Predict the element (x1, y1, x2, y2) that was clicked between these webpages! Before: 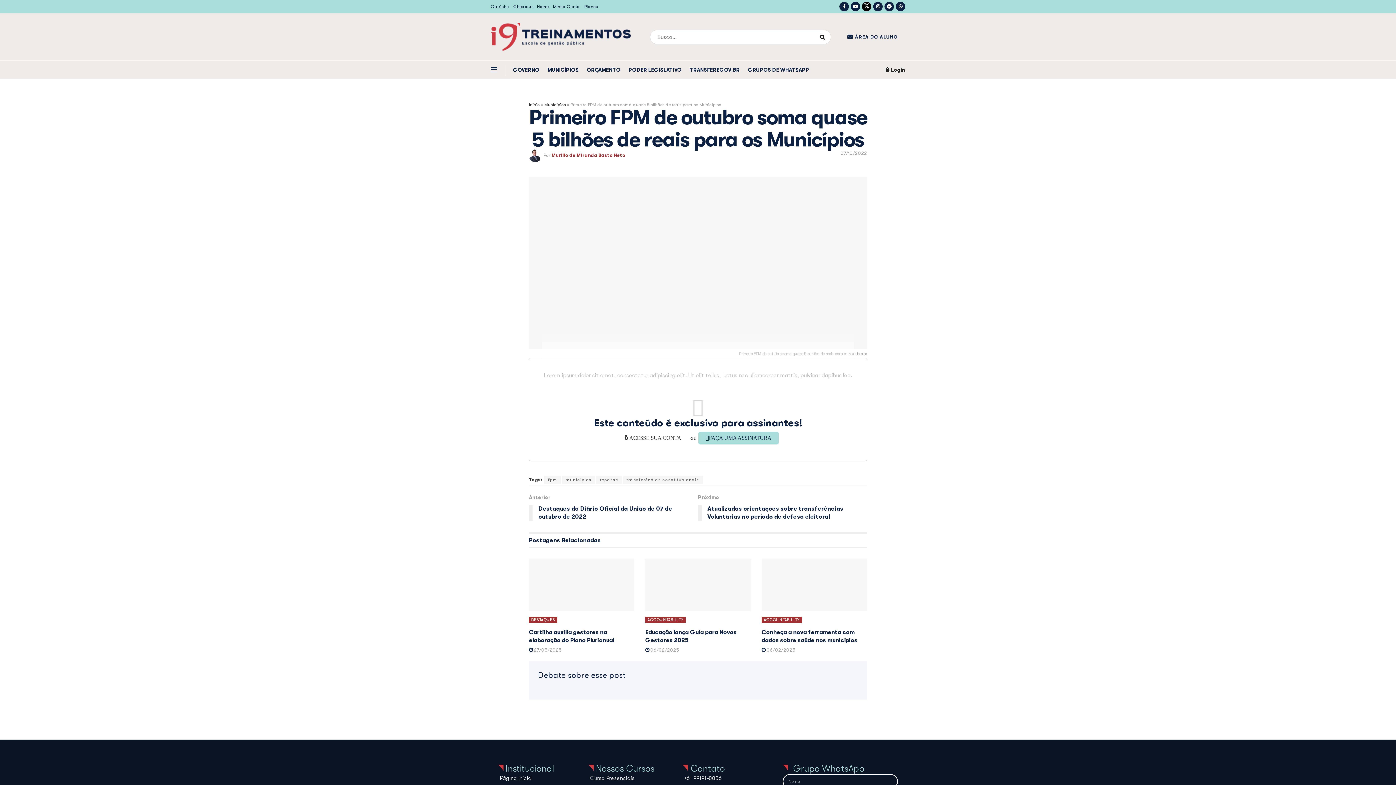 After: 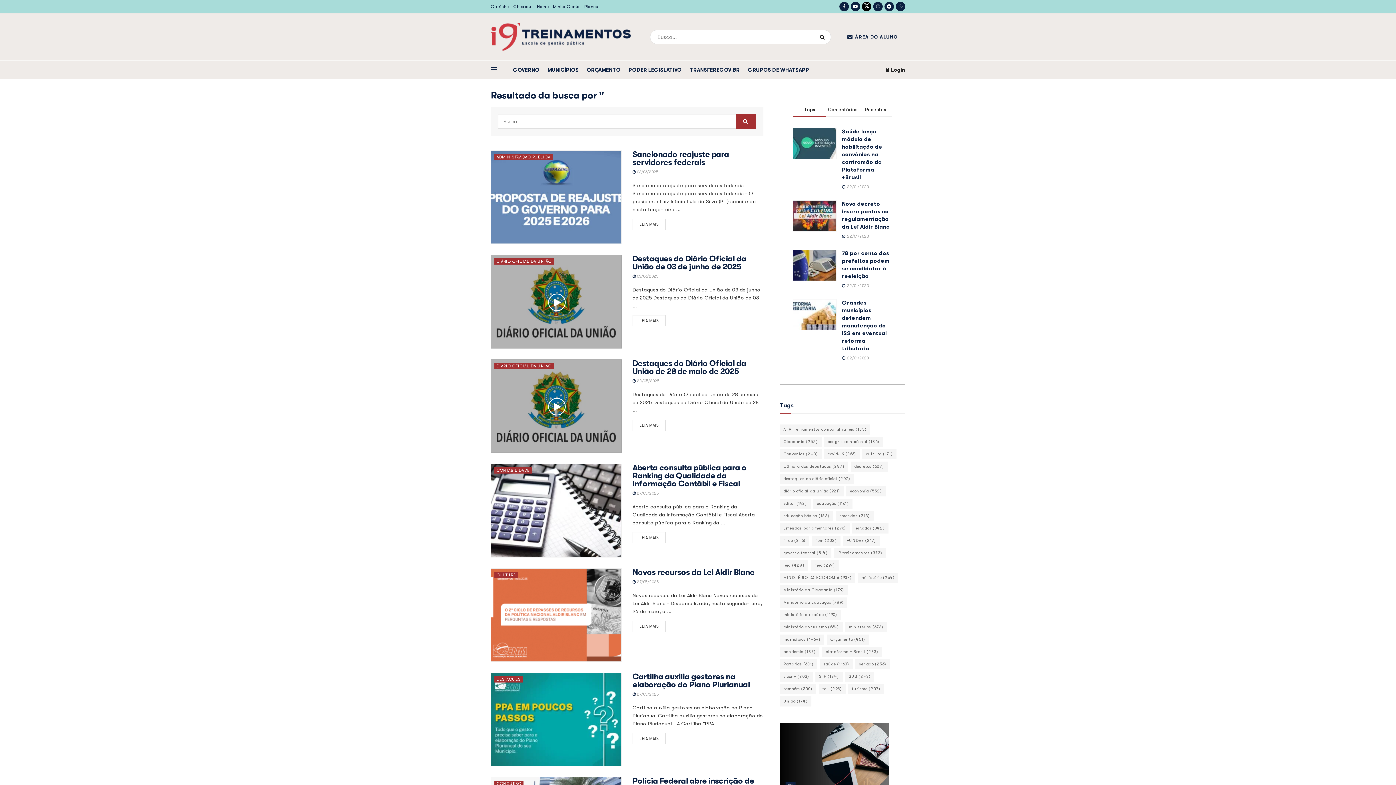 Action: bbox: (816, 29, 831, 44) label: Search Button